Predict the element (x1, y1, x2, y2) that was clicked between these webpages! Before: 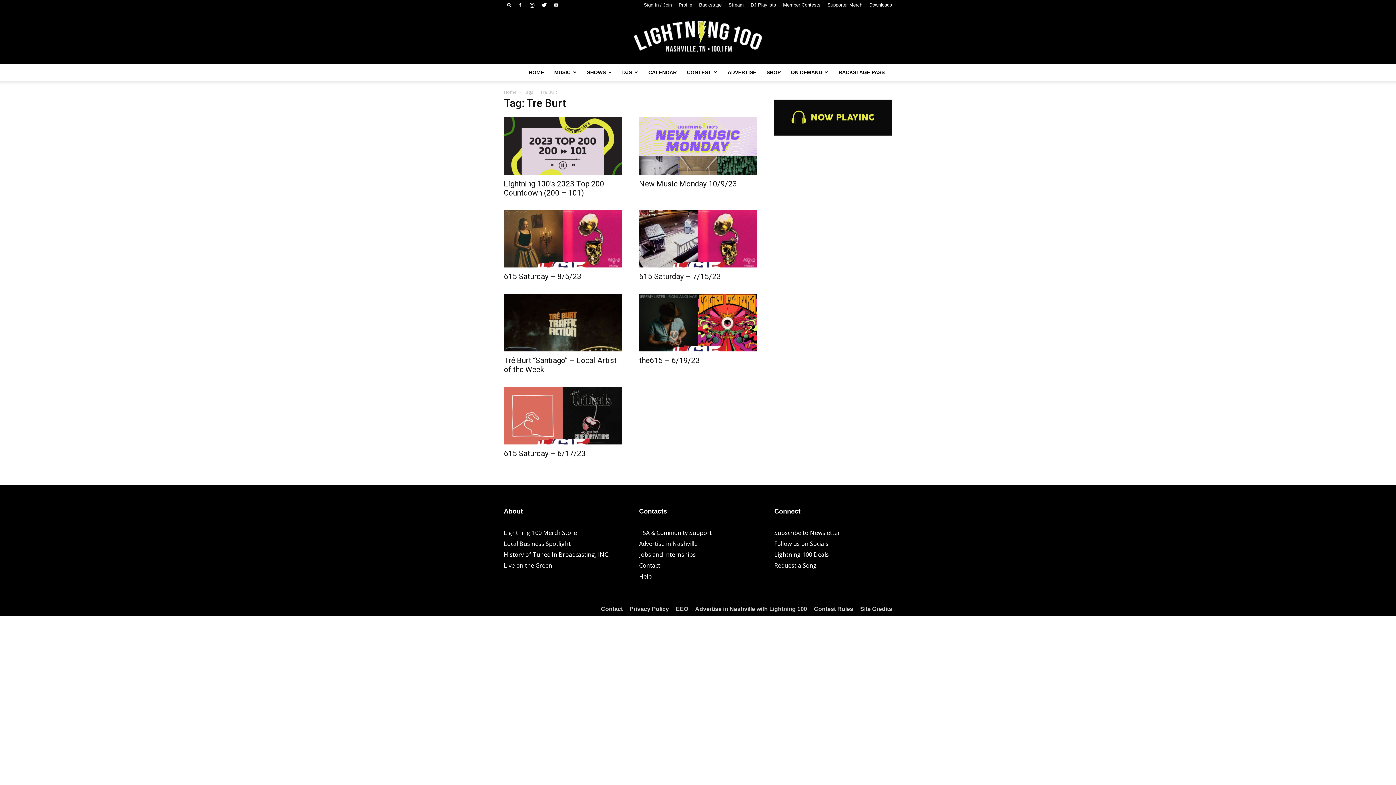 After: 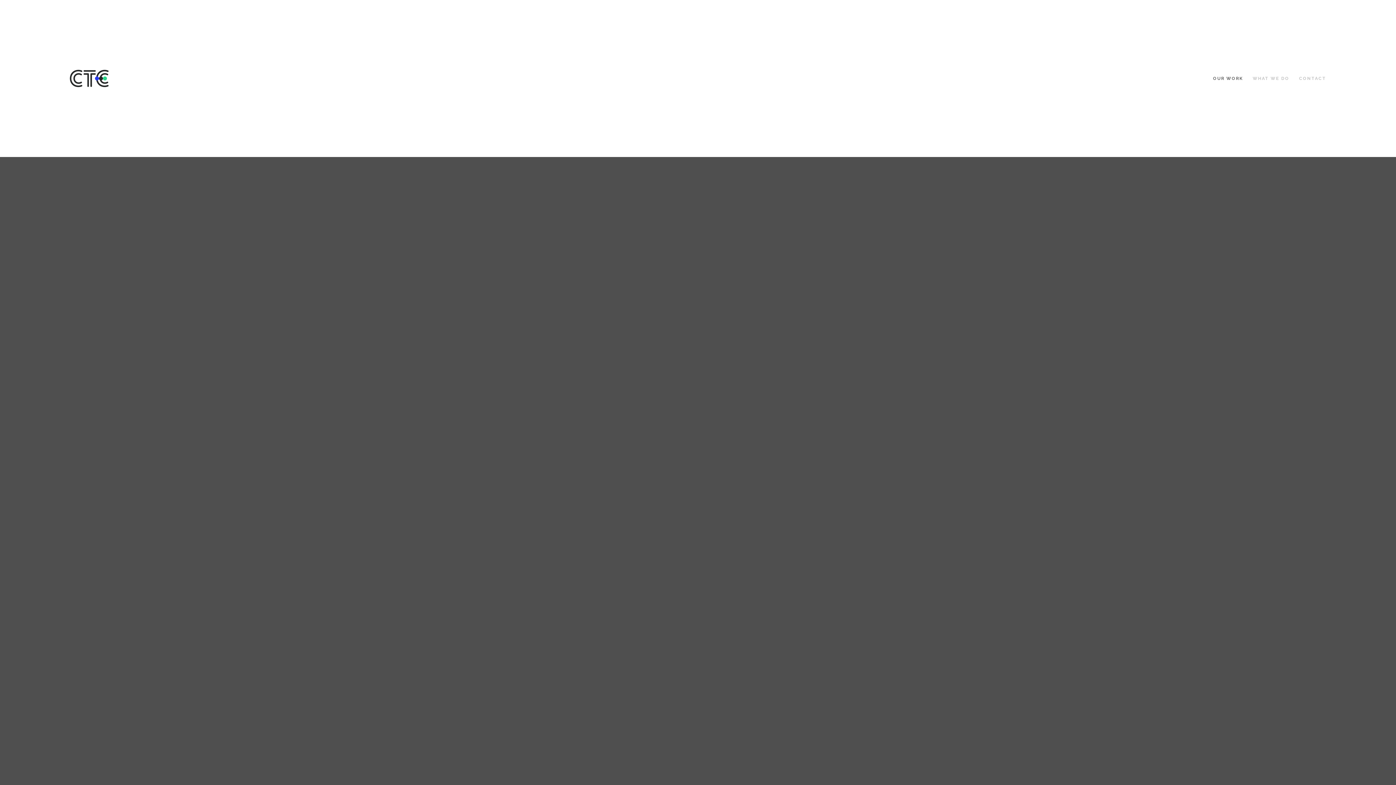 Action: label: Site Credits bbox: (860, 606, 892, 612)